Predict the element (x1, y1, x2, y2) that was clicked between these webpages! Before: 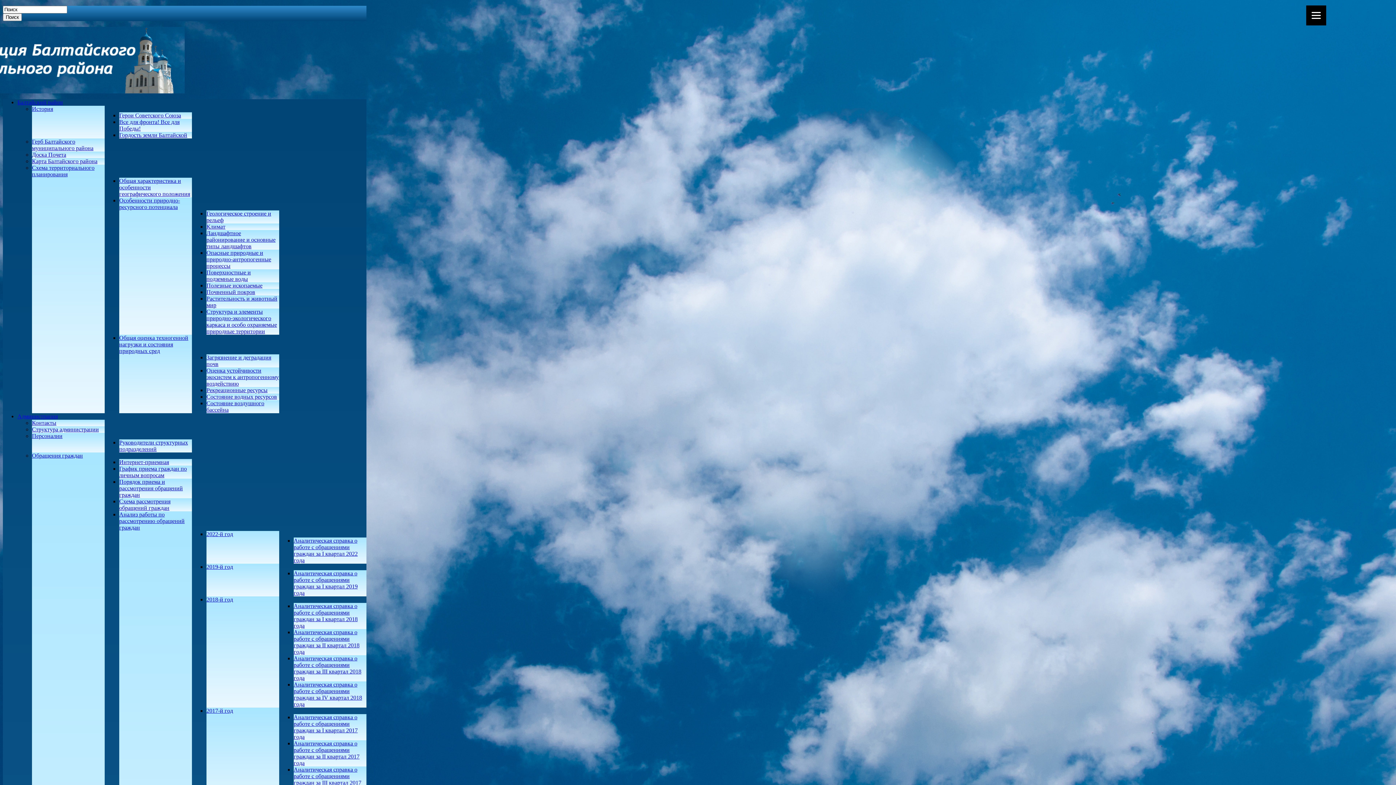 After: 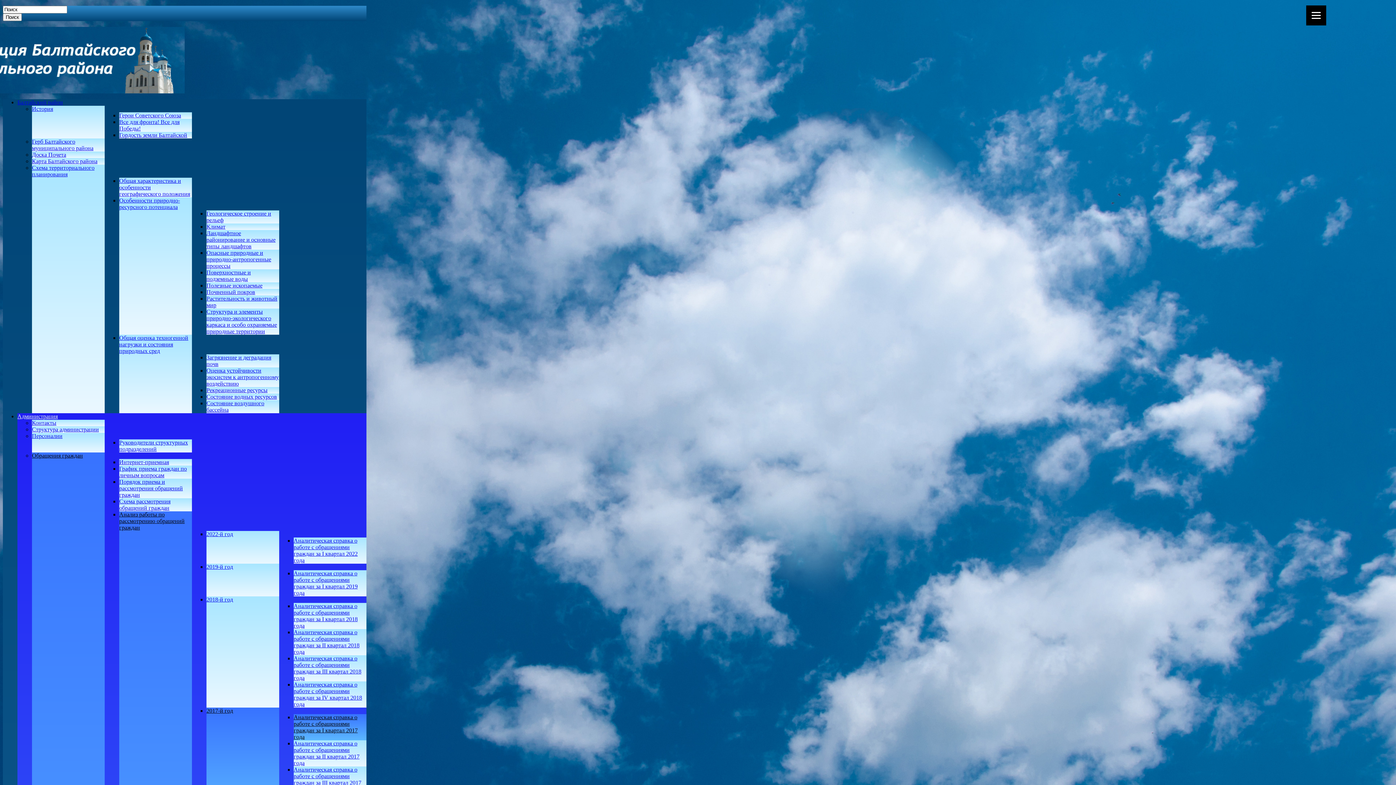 Action: bbox: (293, 714, 357, 740) label: Аналитическая справка о работе с обращениями граждан за I квартал 2017 года